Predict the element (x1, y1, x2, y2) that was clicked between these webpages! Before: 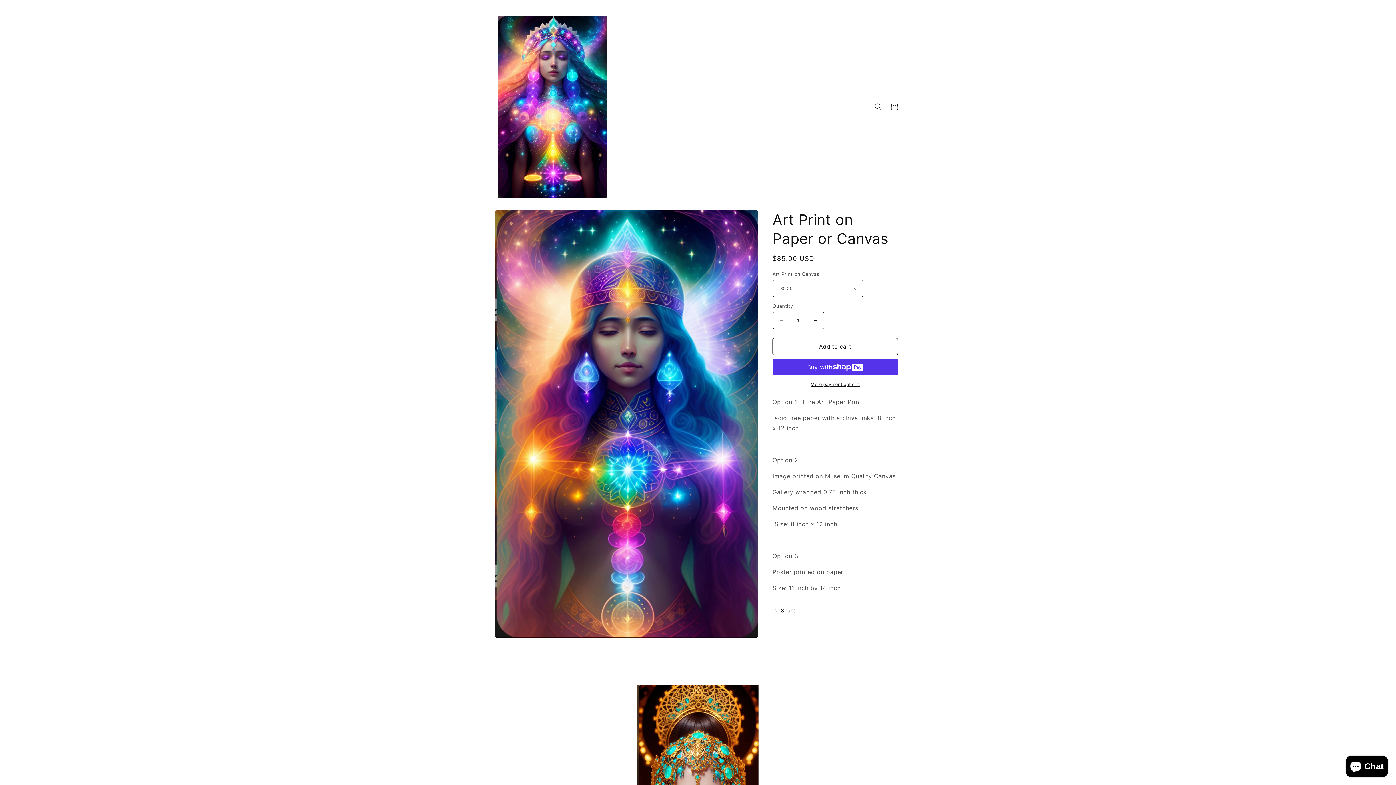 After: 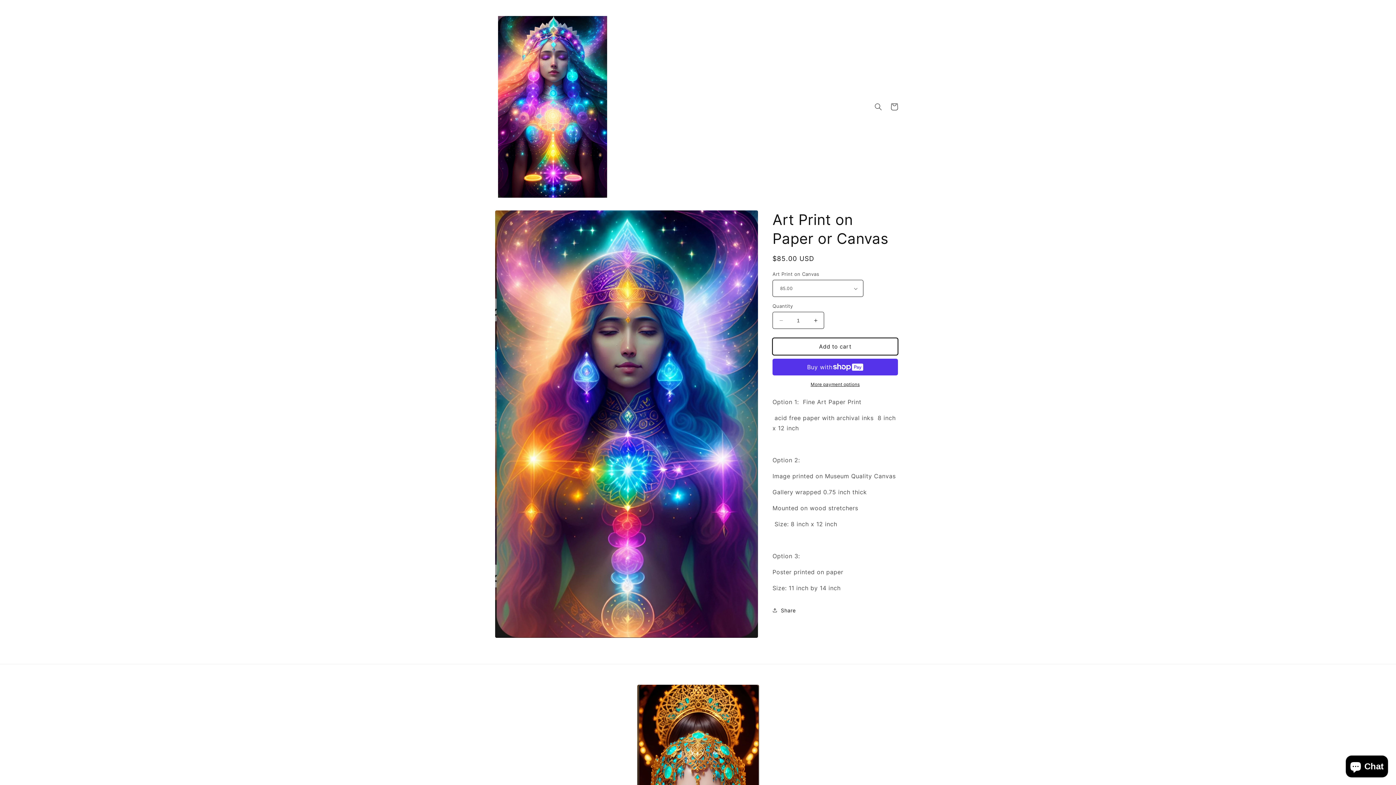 Action: label: Add to cart bbox: (772, 338, 898, 355)